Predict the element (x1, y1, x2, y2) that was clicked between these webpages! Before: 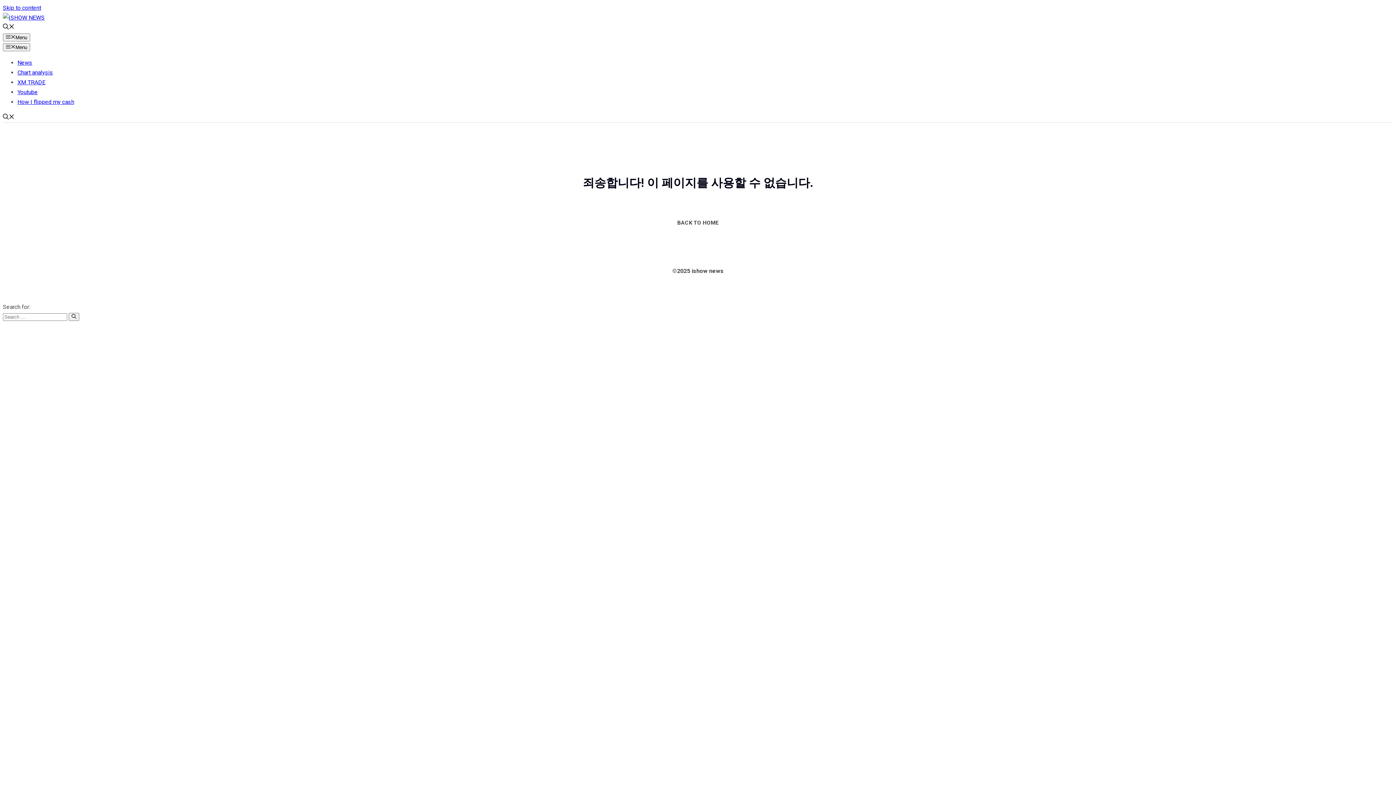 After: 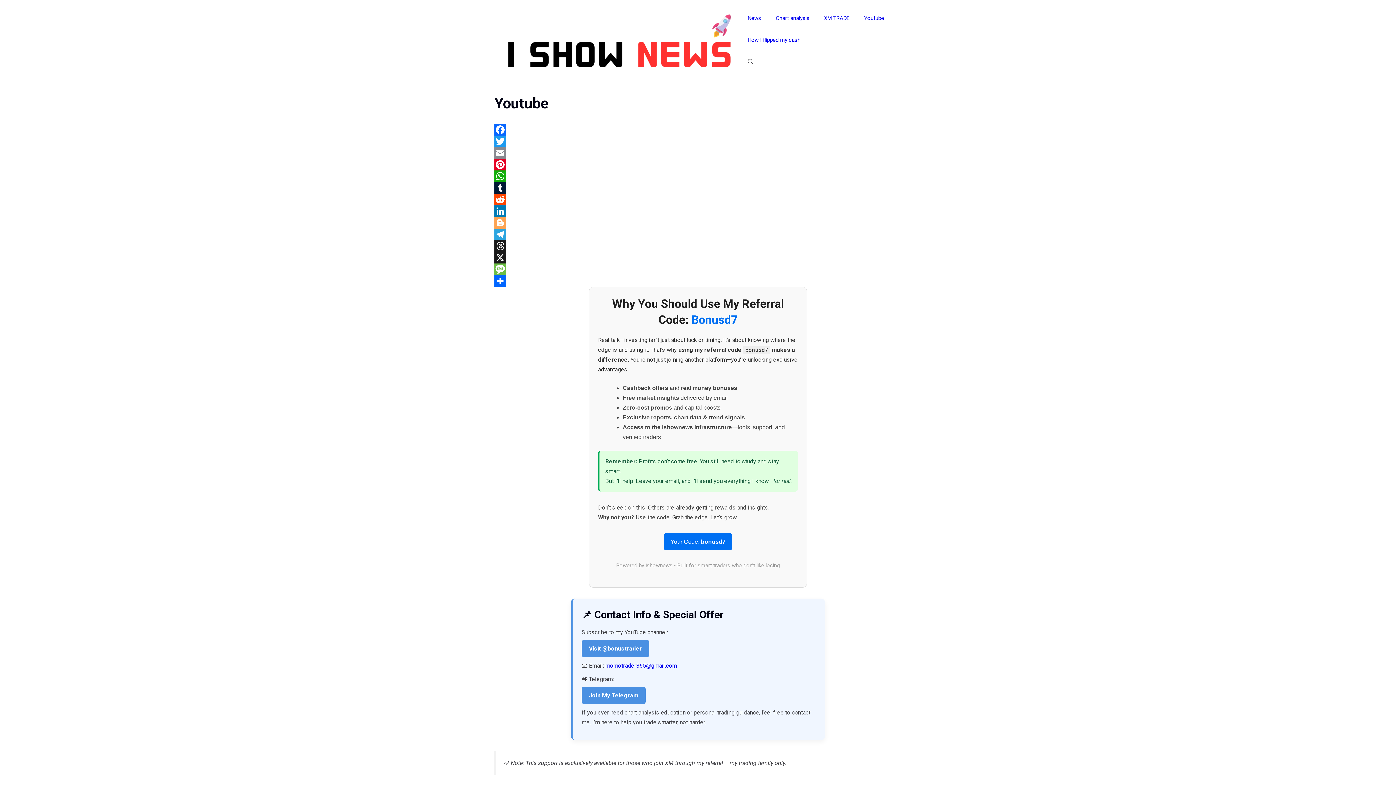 Action: bbox: (17, 88, 37, 95) label: Youtube